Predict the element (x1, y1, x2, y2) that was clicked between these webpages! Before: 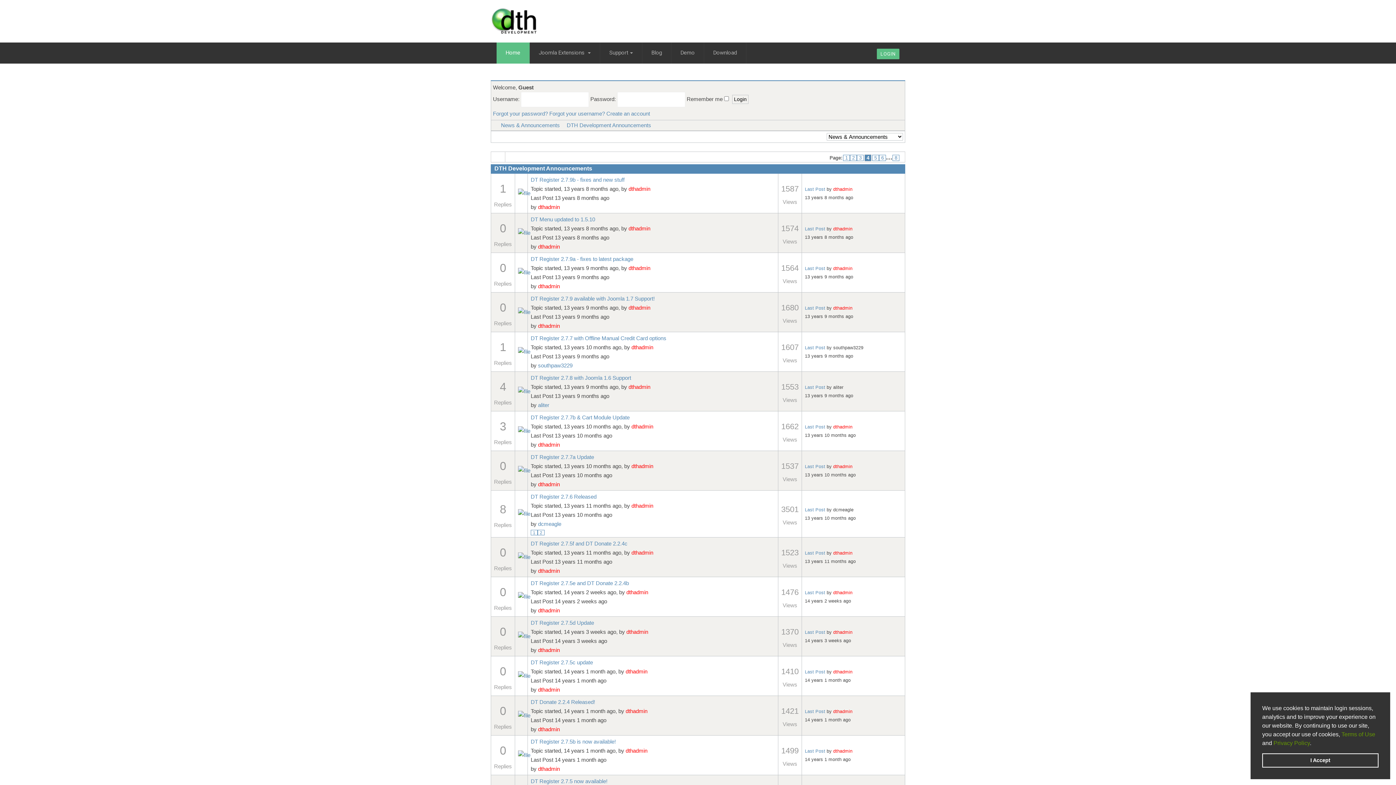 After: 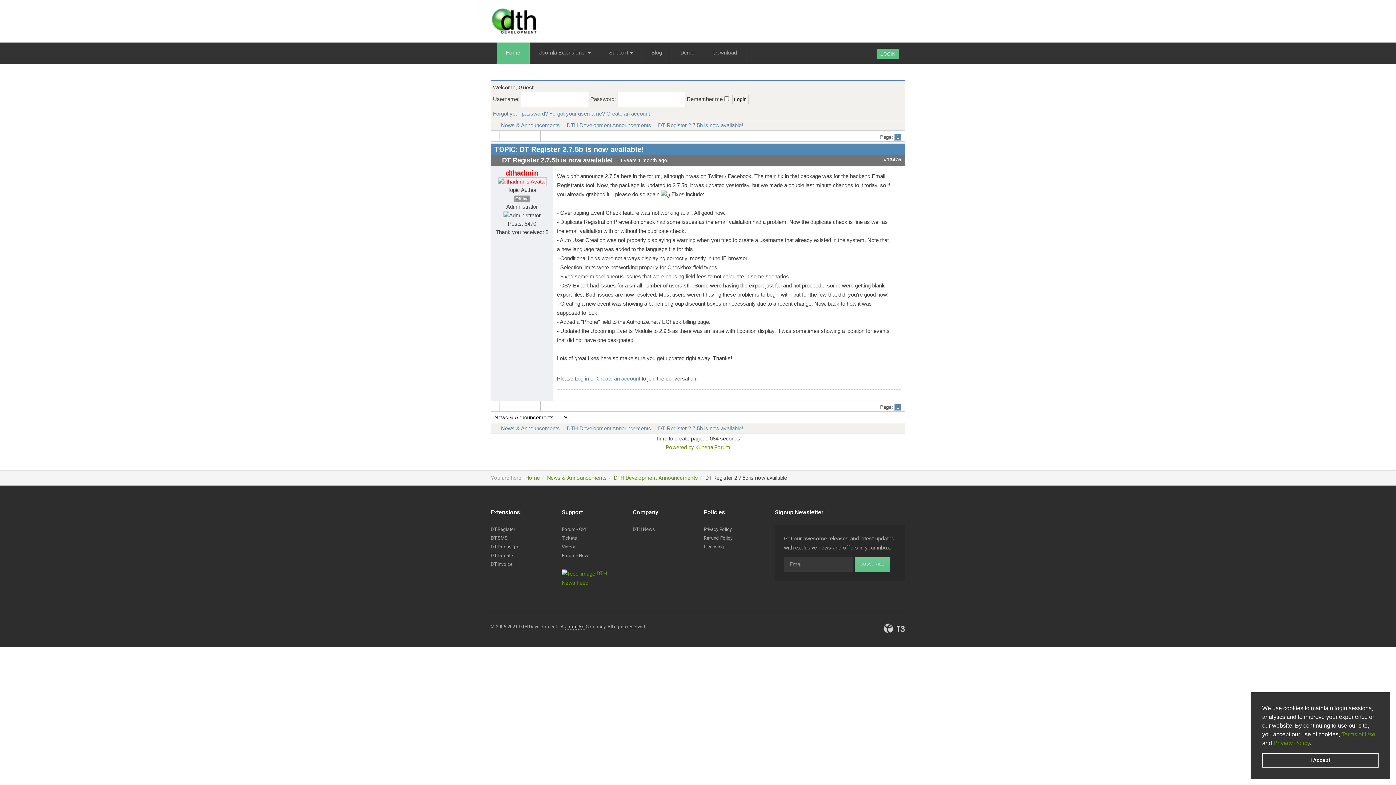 Action: label: DT Register 2.7.5b is now available! bbox: (530, 738, 616, 744)